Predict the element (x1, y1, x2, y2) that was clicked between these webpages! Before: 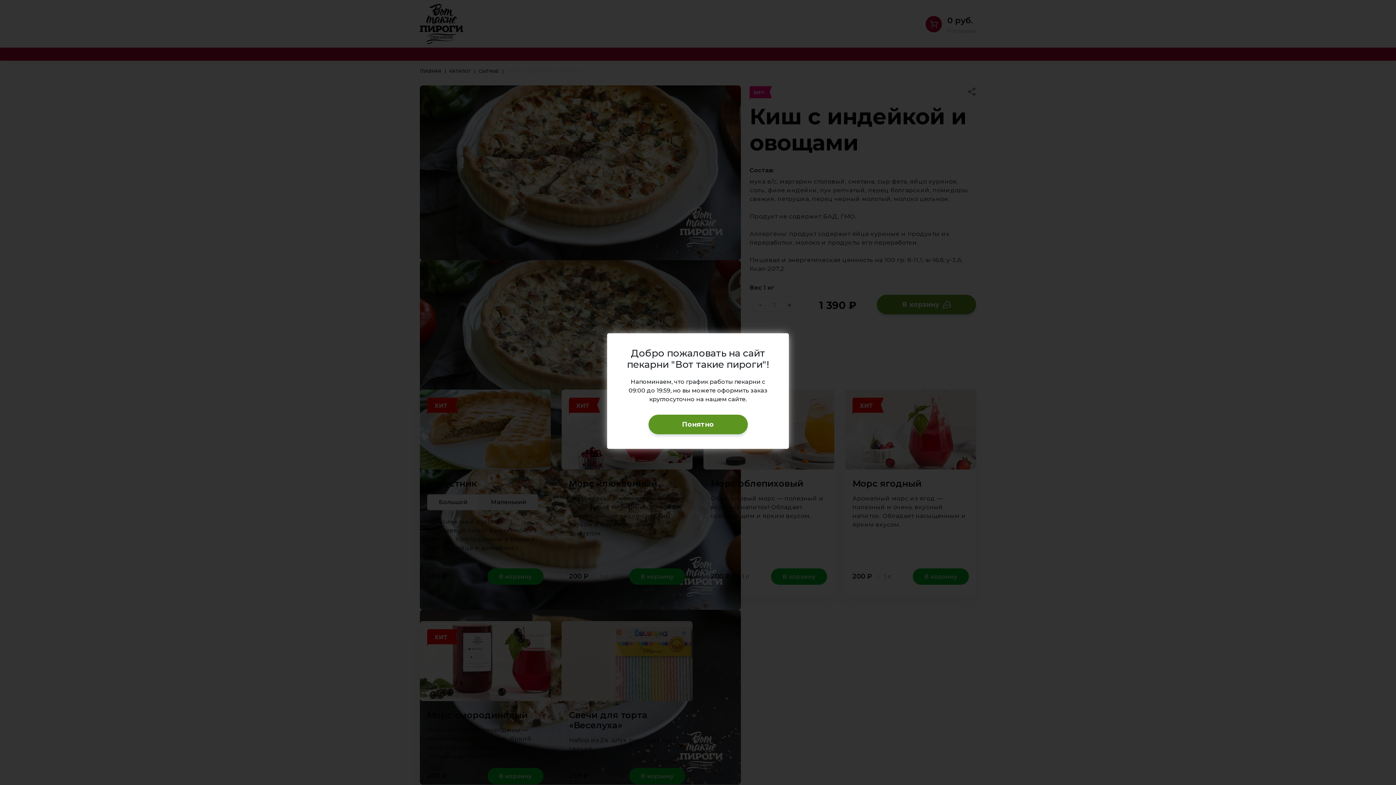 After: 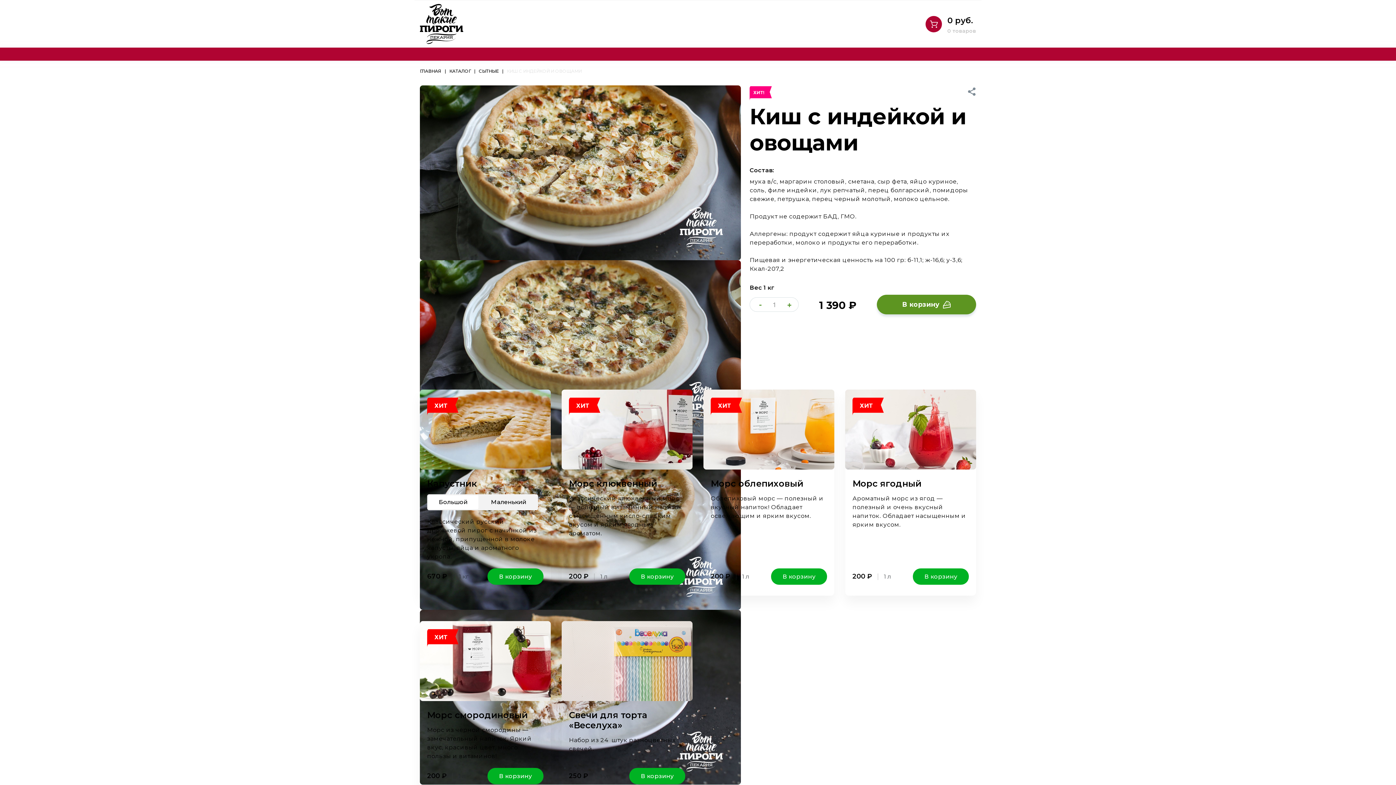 Action: bbox: (648, 414, 747, 434) label: Понятно